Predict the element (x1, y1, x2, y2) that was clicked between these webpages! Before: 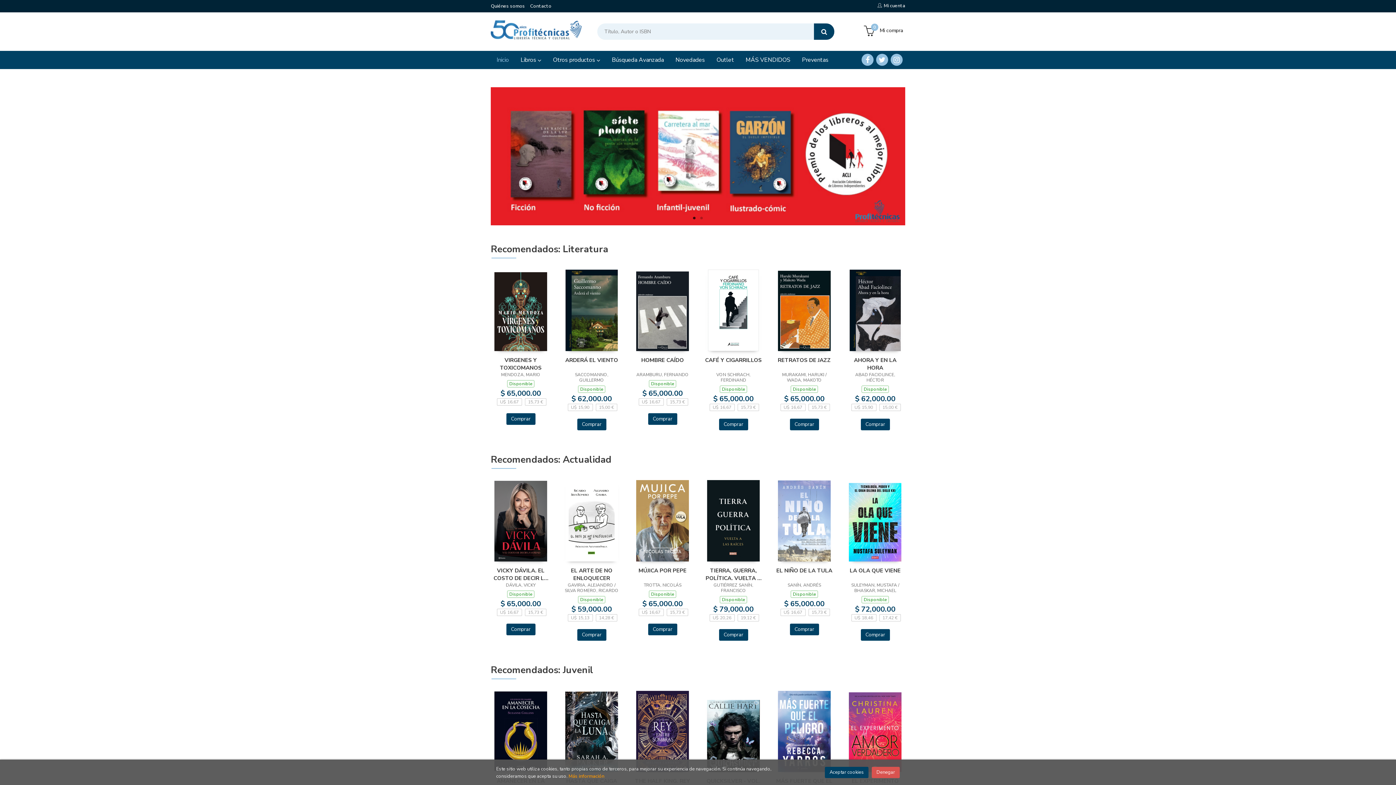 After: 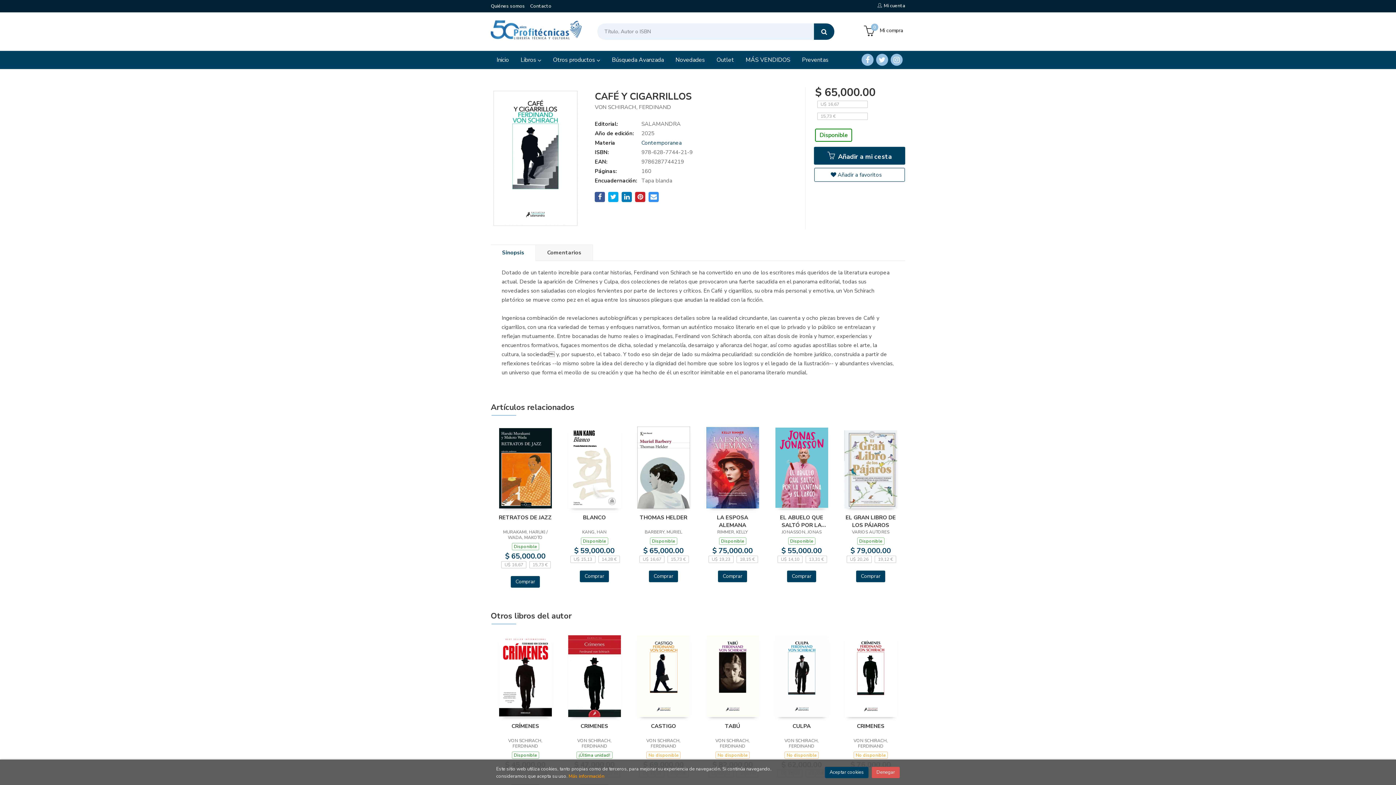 Action: bbox: (707, 306, 760, 313)